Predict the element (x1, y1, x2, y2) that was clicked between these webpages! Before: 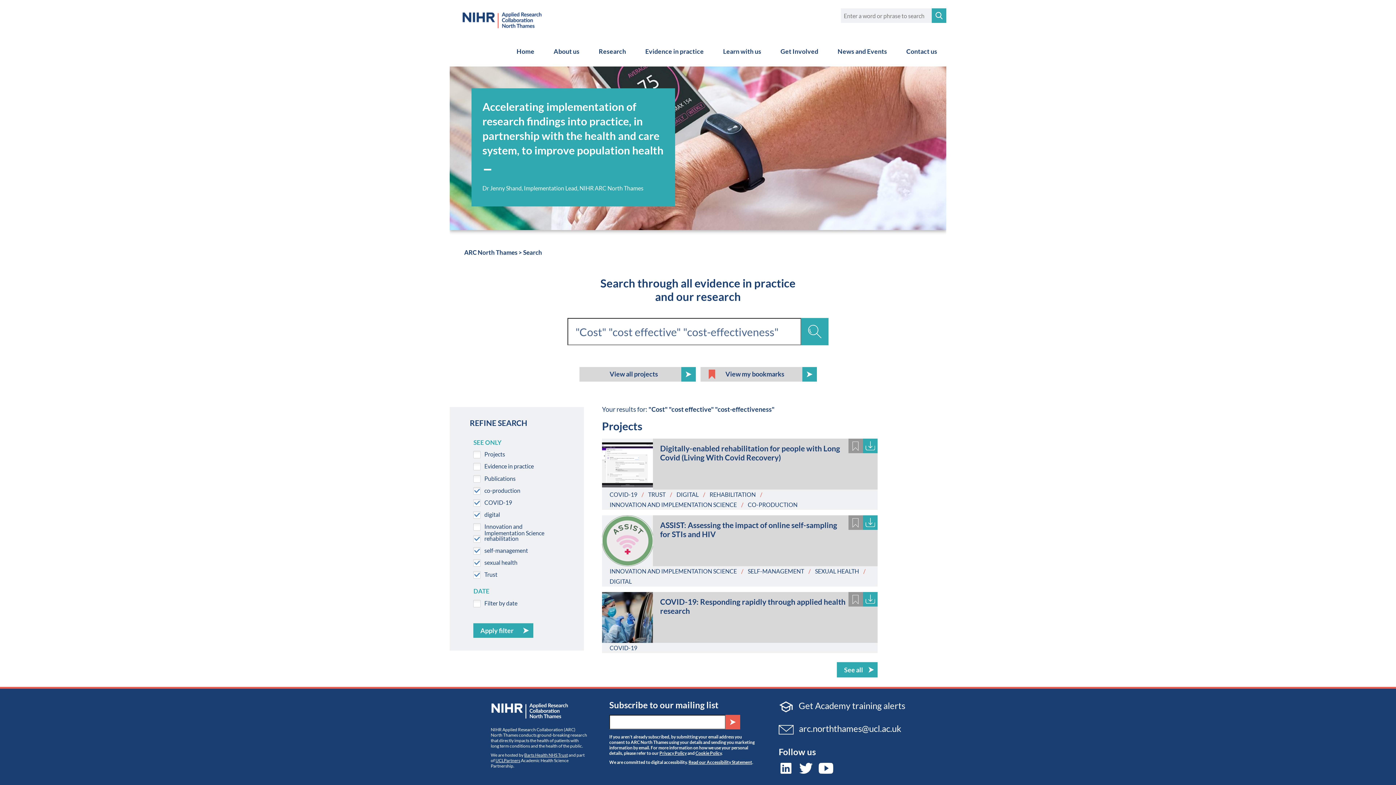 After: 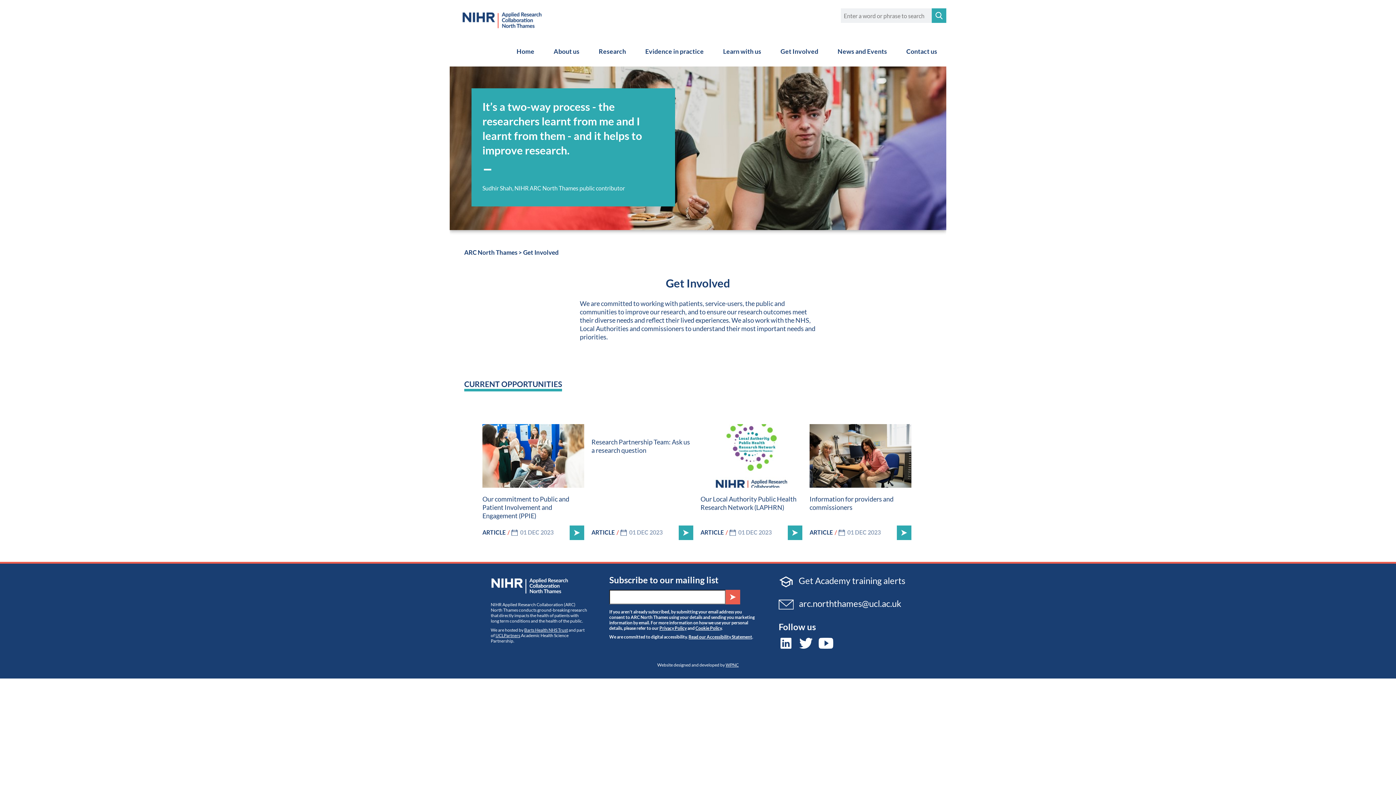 Action: label: Get Involved bbox: (771, 36, 827, 66)